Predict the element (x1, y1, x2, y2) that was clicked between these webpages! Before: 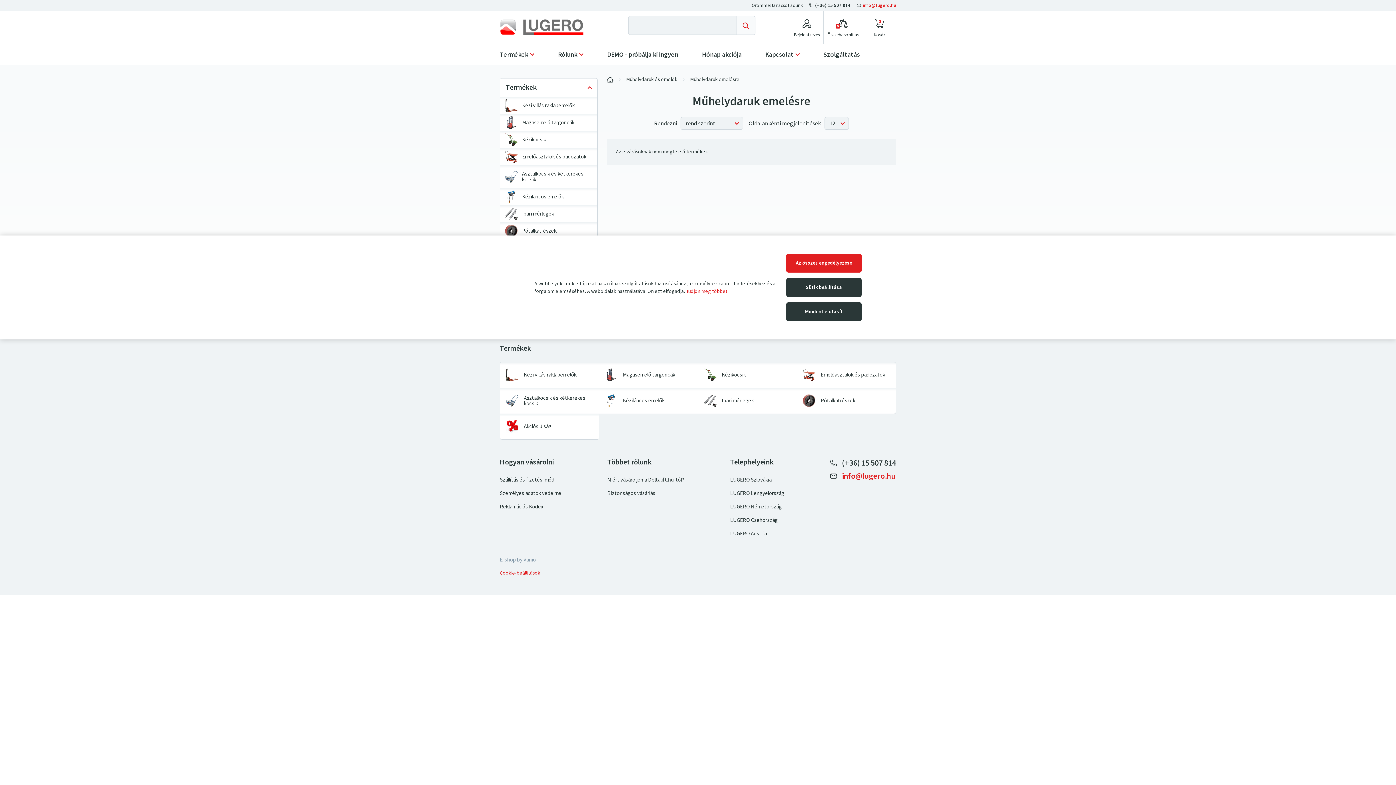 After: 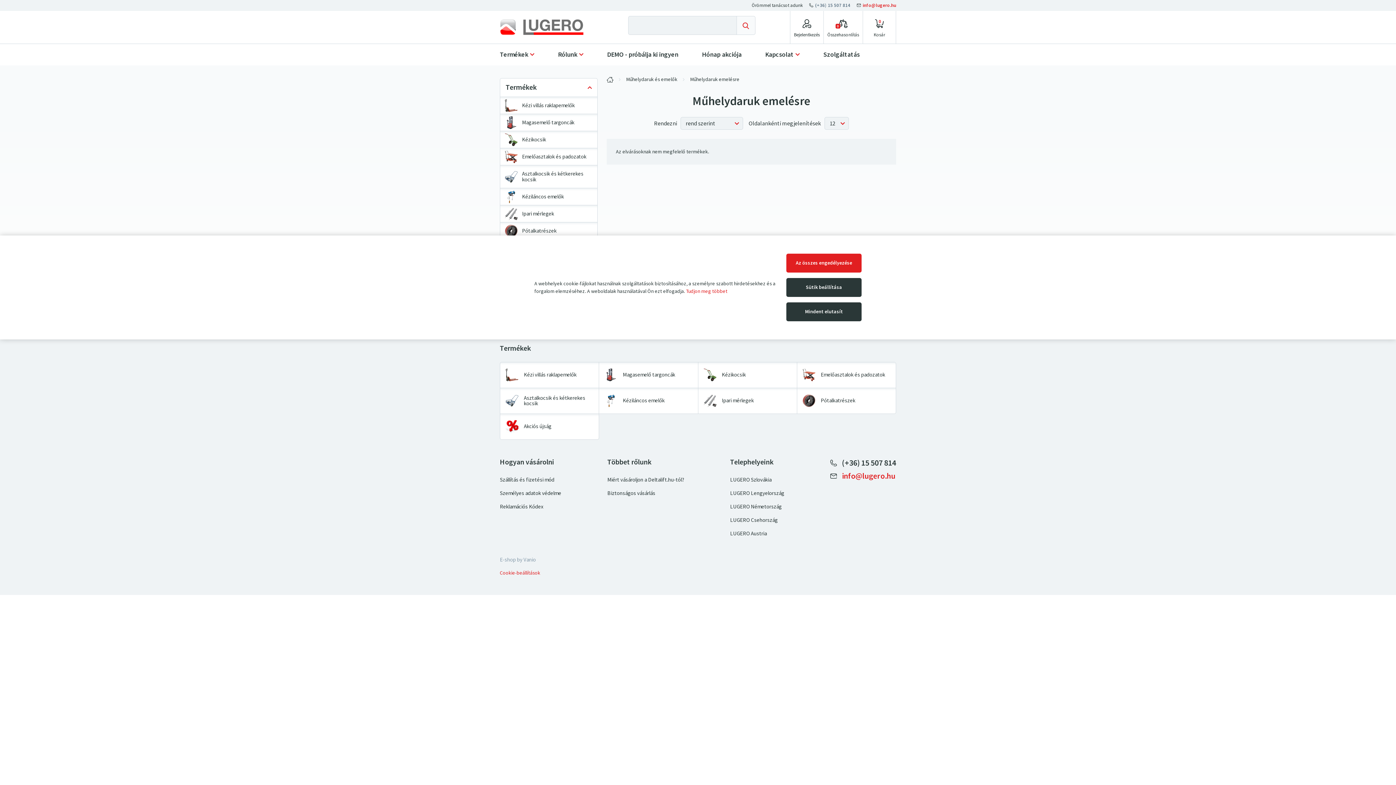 Action: bbox: (809, 2, 851, 8) label:  (+36) 15 507 814 